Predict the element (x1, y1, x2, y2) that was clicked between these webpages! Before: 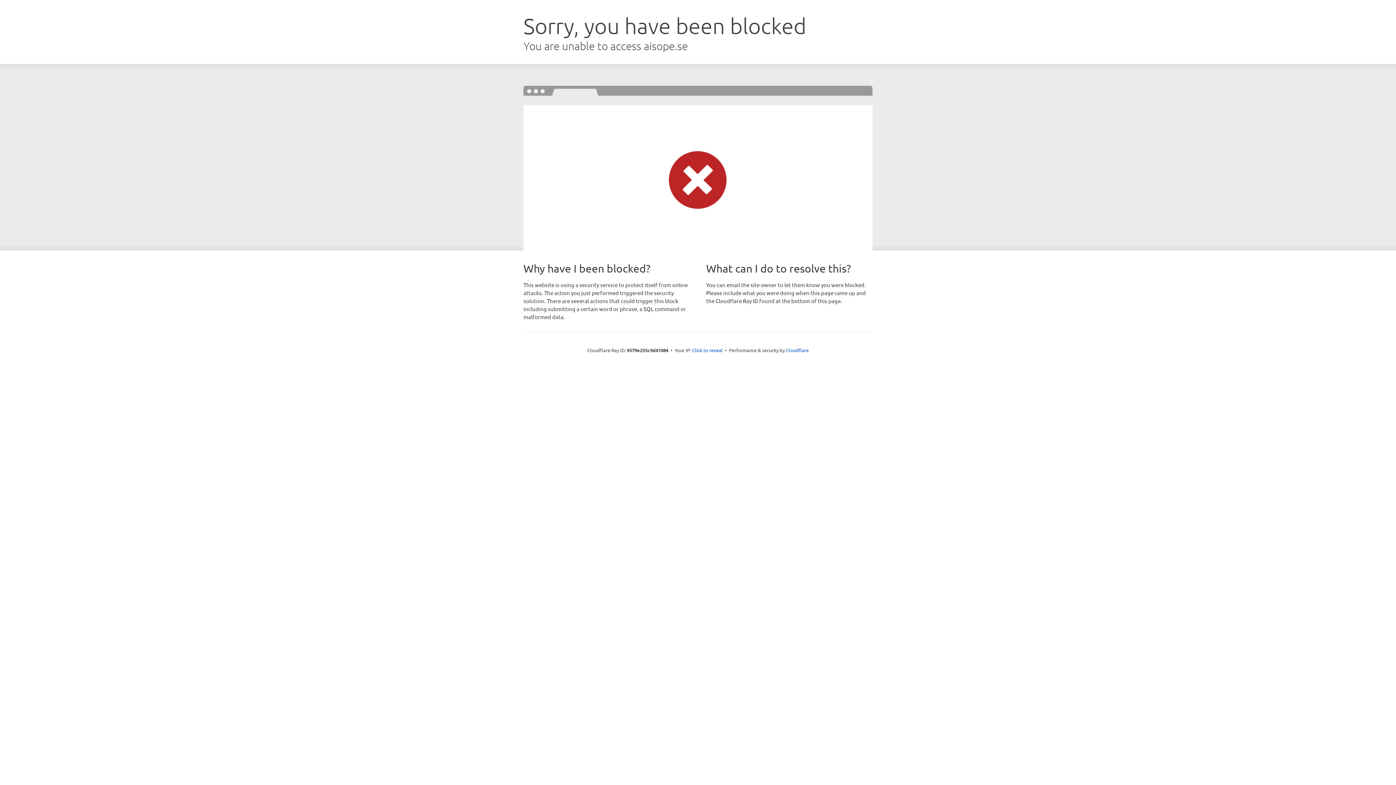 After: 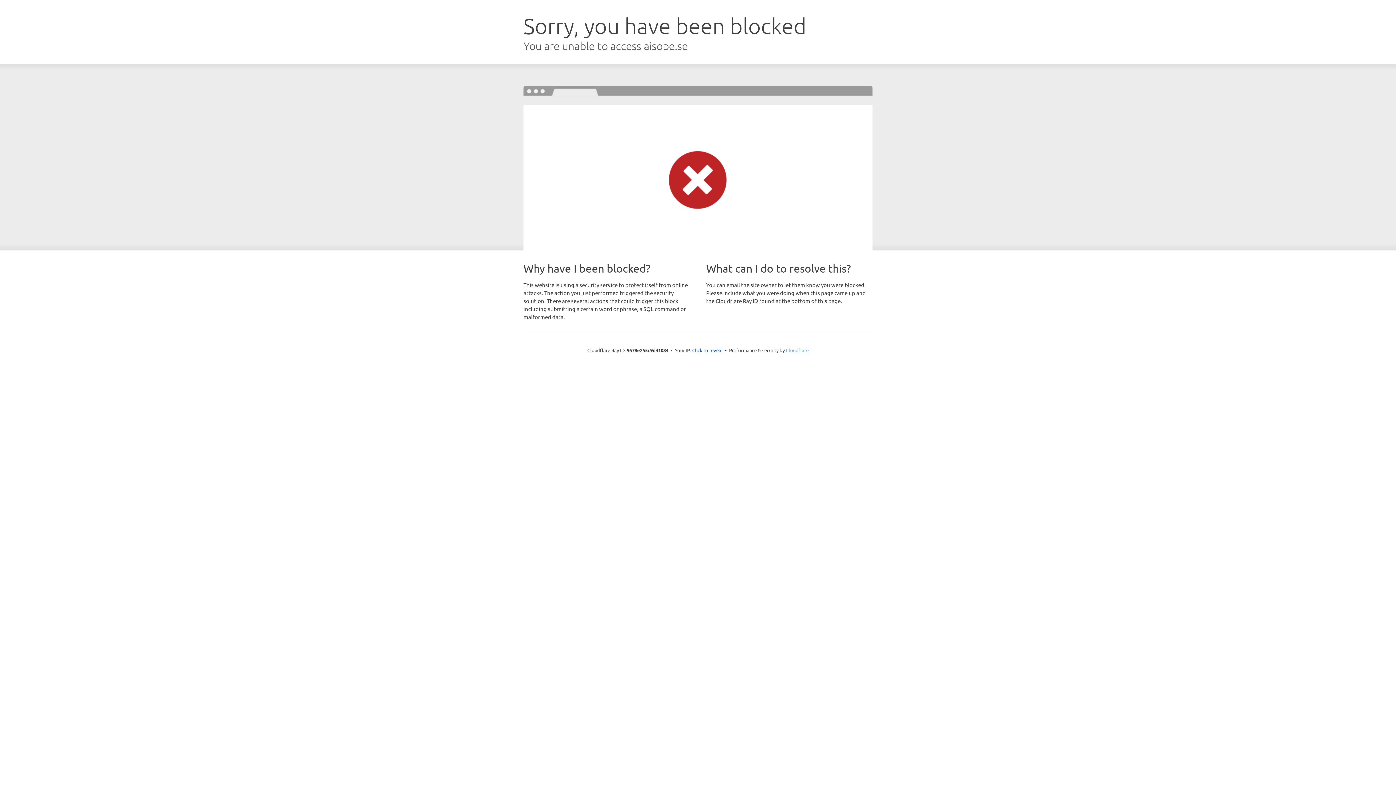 Action: label: Cloudflare bbox: (786, 347, 808, 353)